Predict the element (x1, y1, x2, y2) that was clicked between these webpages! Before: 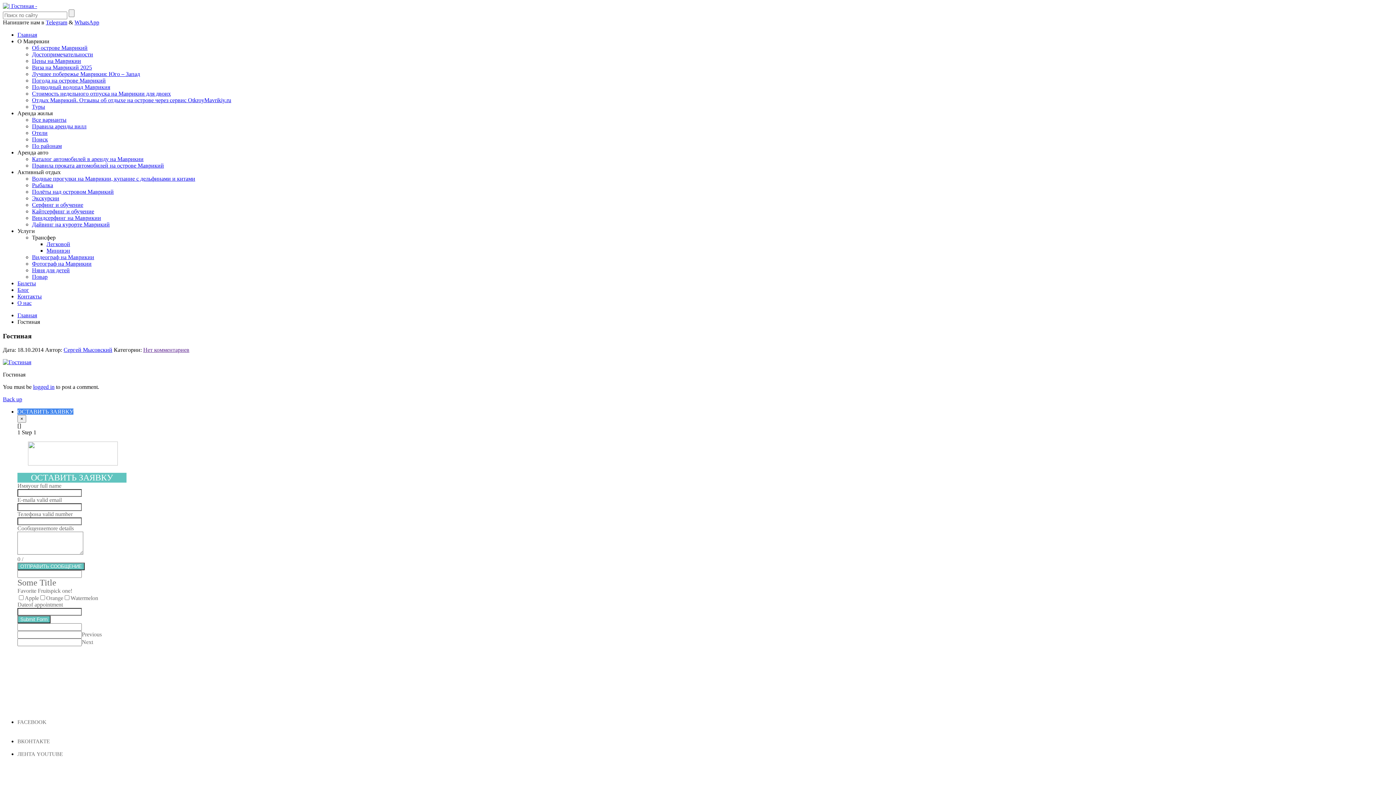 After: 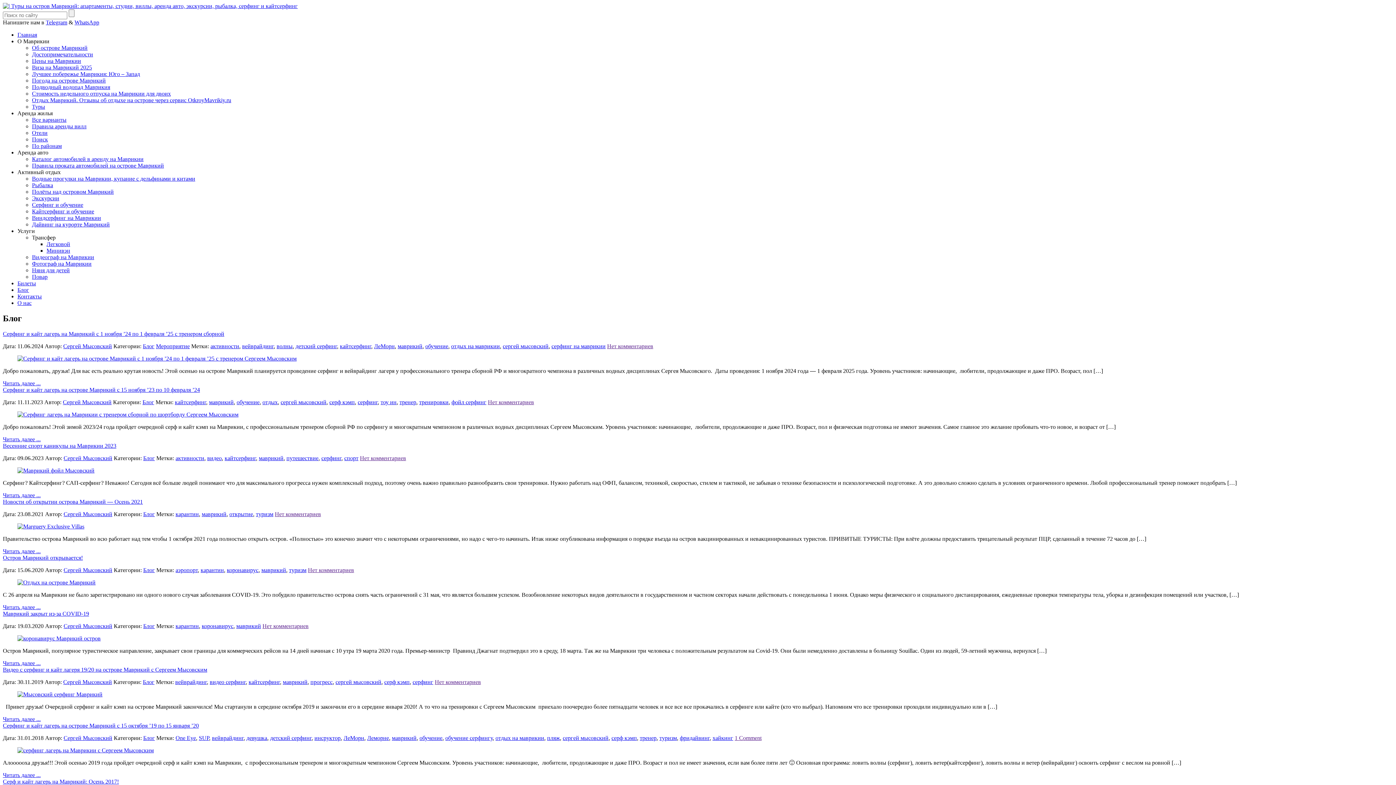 Action: bbox: (17, 286, 29, 293) label: Блог